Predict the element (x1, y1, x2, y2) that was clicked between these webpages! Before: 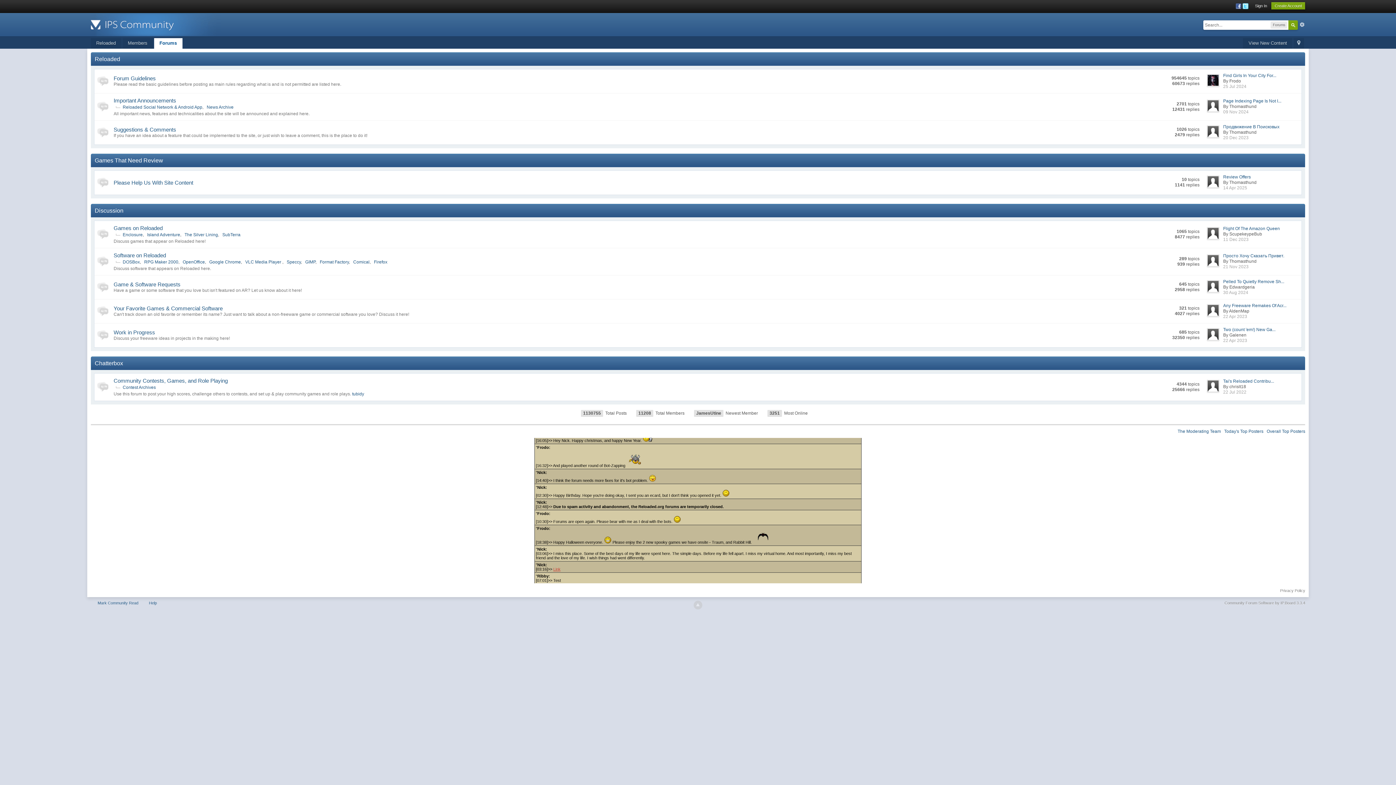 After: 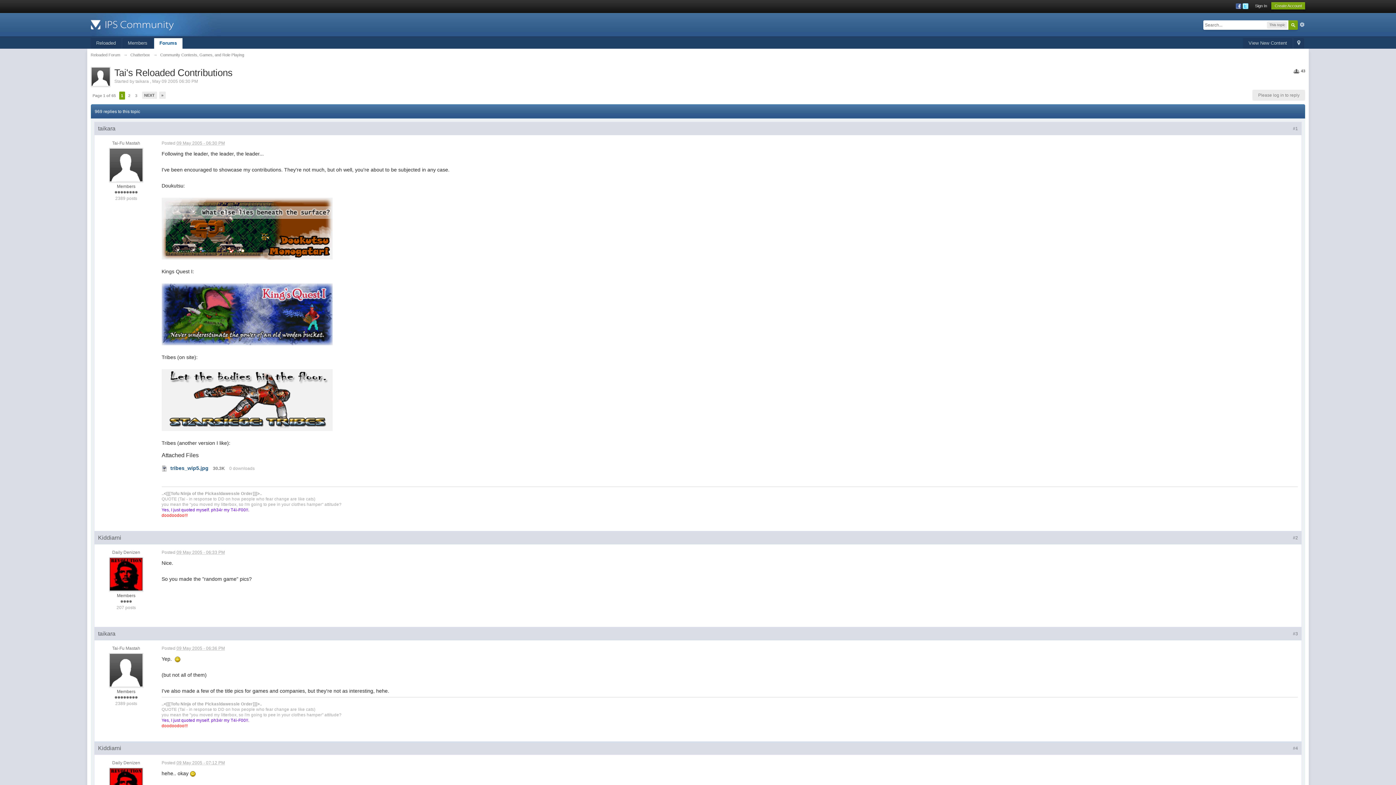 Action: bbox: (1223, 378, 1274, 384) label: Tai's Reloaded Contribu...